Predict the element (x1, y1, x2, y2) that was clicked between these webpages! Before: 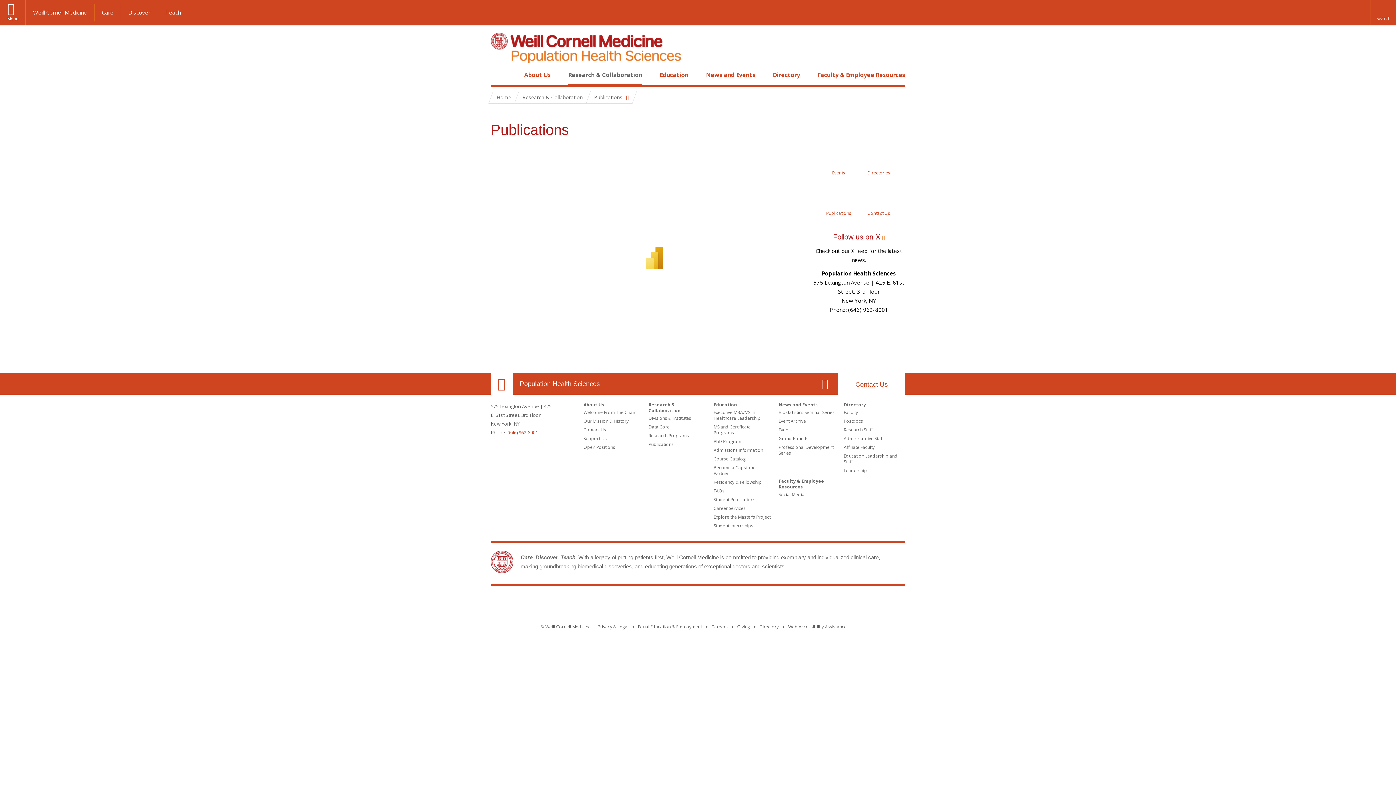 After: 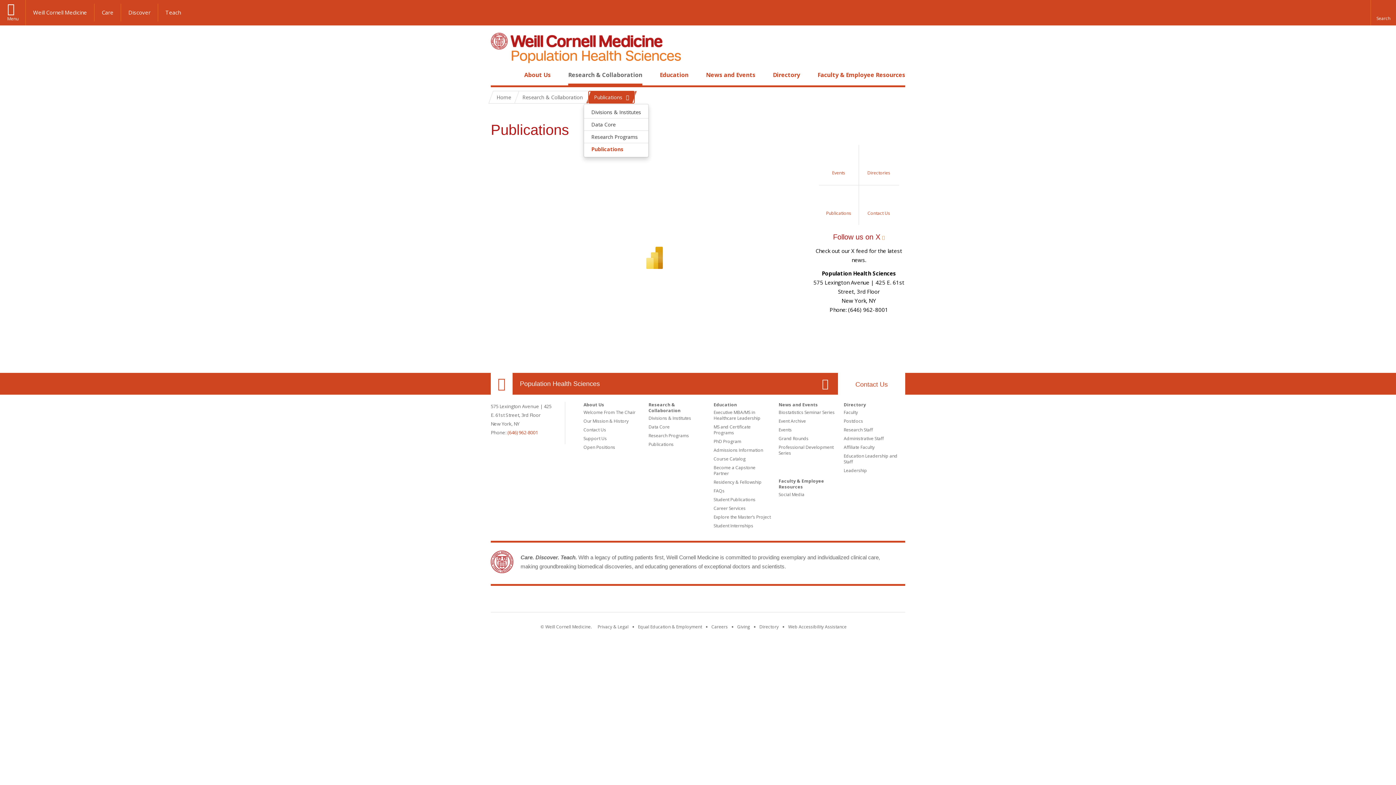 Action: bbox: (588, 91, 634, 103) label: Publications